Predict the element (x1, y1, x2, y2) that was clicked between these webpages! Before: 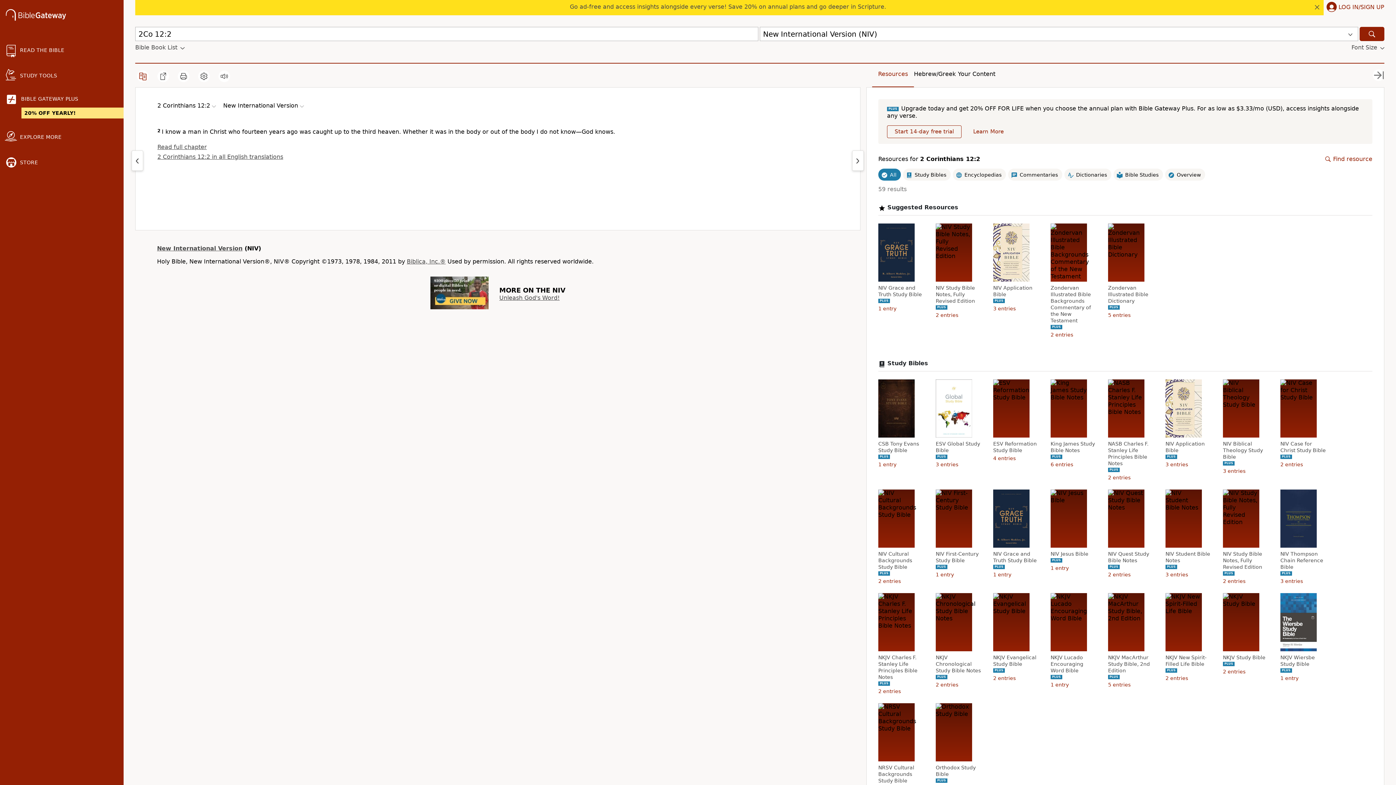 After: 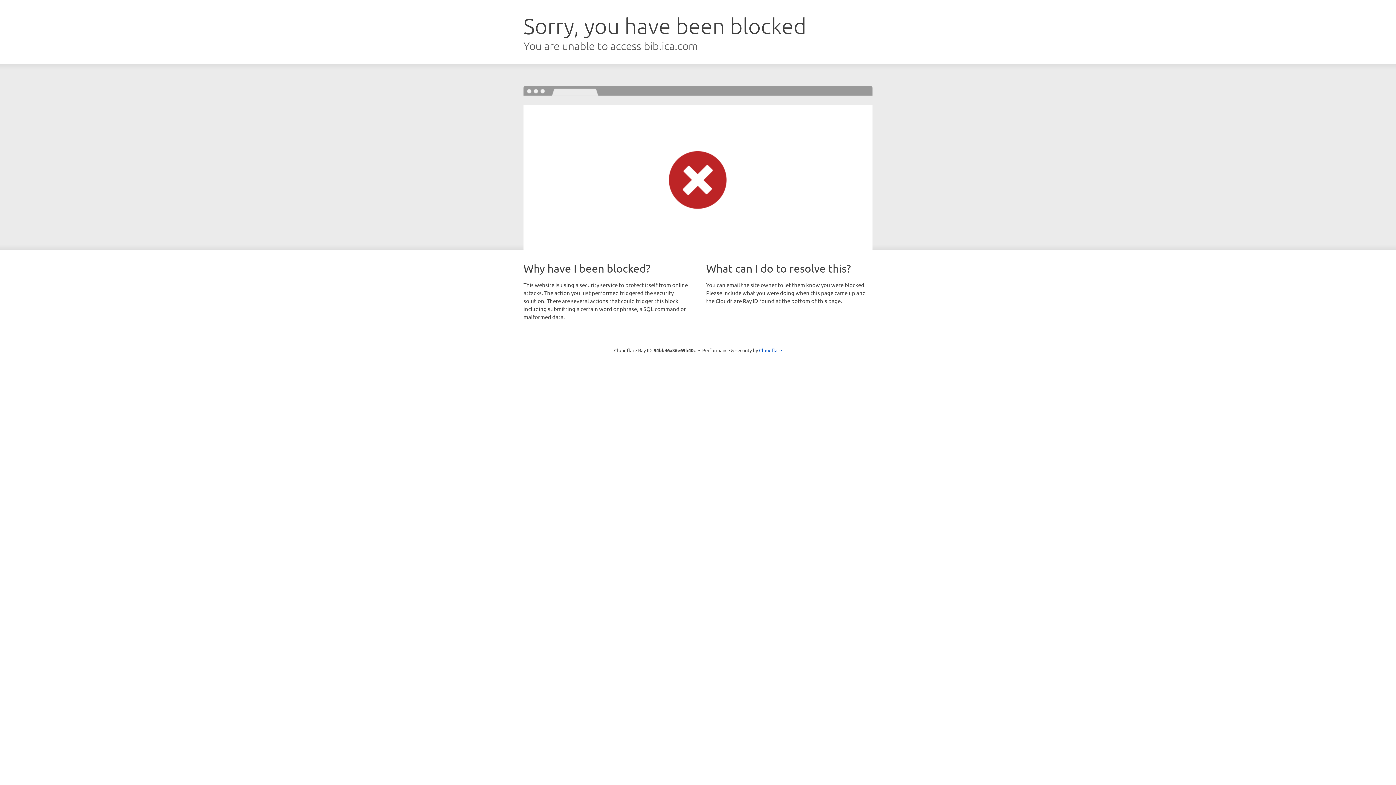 Action: label: Biblica, Inc.® bbox: (406, 258, 445, 265)